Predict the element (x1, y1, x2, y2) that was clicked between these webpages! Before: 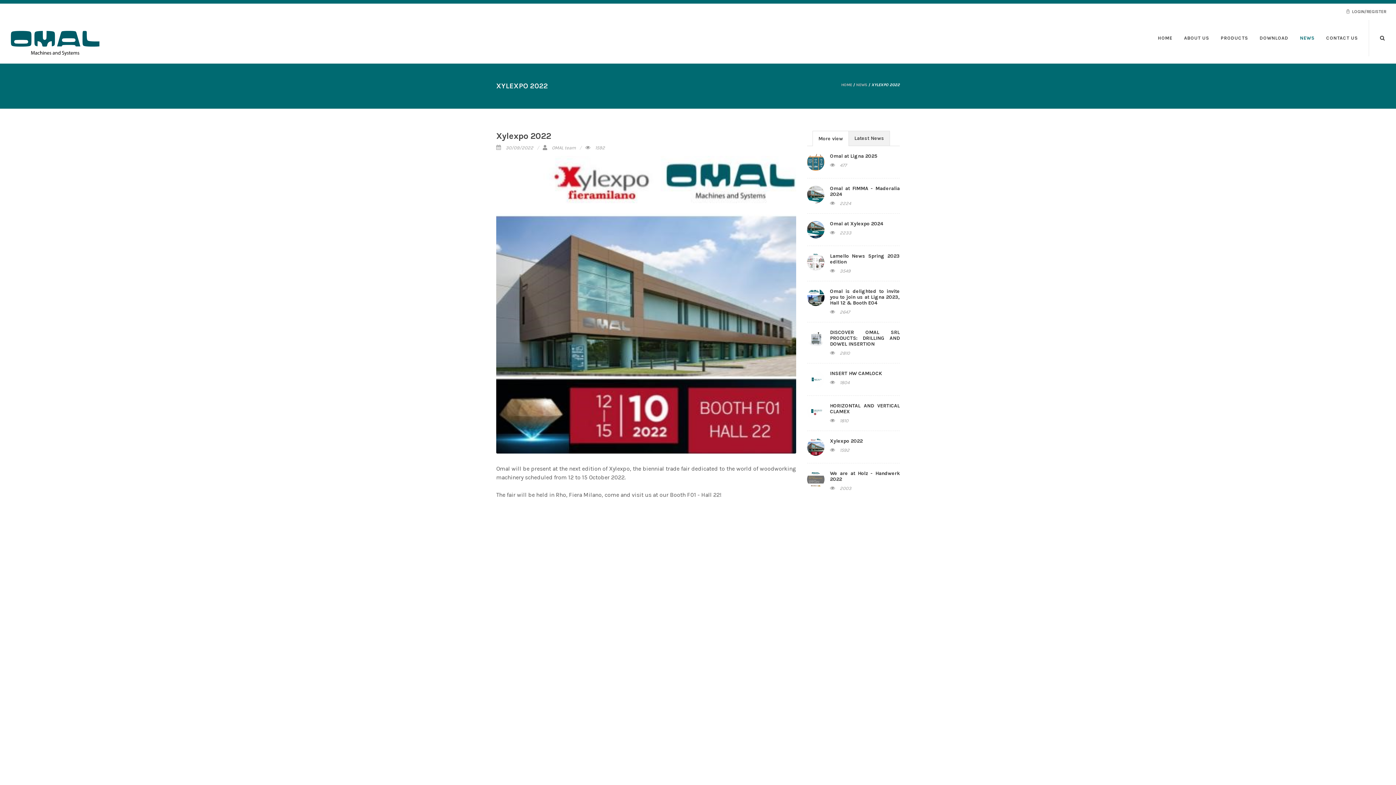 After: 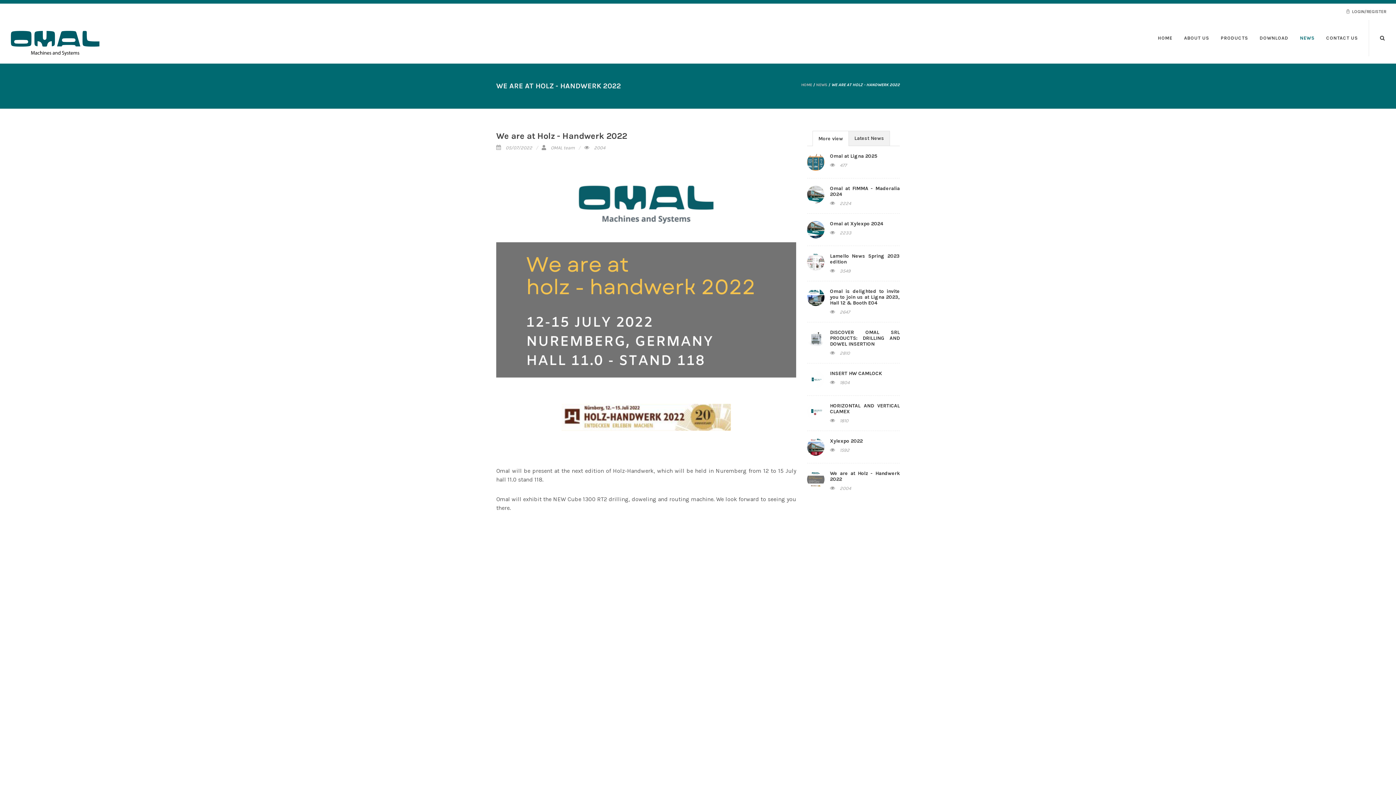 Action: bbox: (830, 470, 900, 482) label: We are at Holz - Handwerk 2022